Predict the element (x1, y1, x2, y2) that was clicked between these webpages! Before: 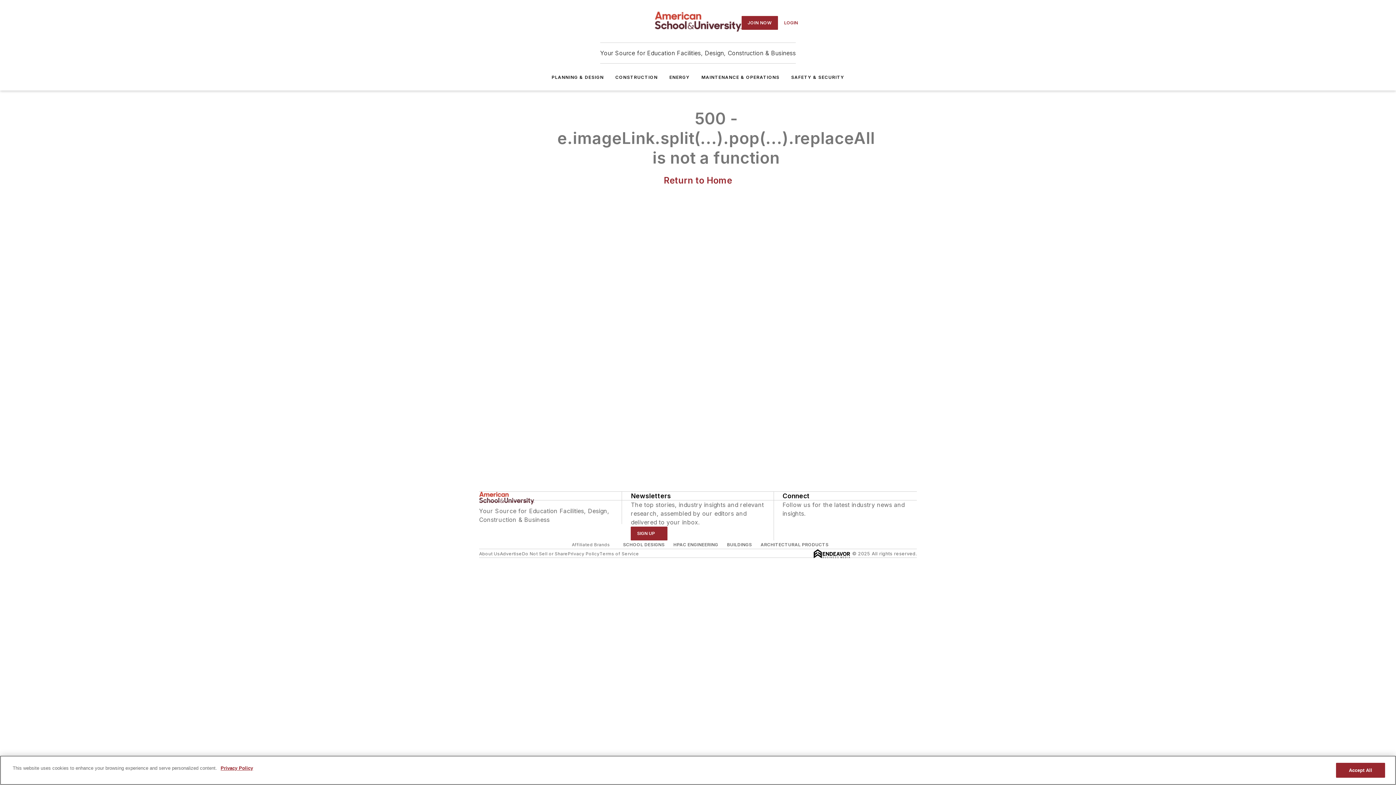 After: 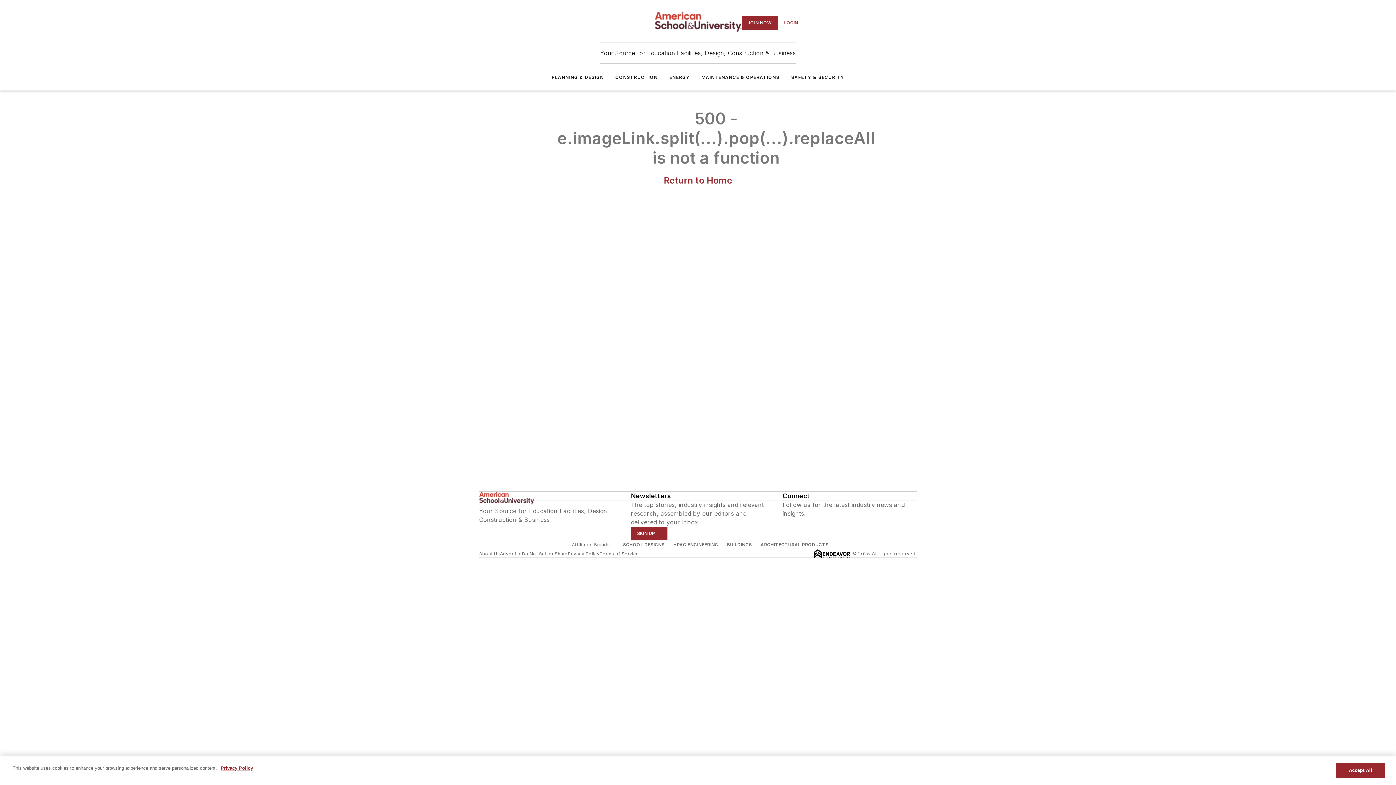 Action: label: ARCHITECTURAL PRODUCTS bbox: (760, 542, 828, 547)